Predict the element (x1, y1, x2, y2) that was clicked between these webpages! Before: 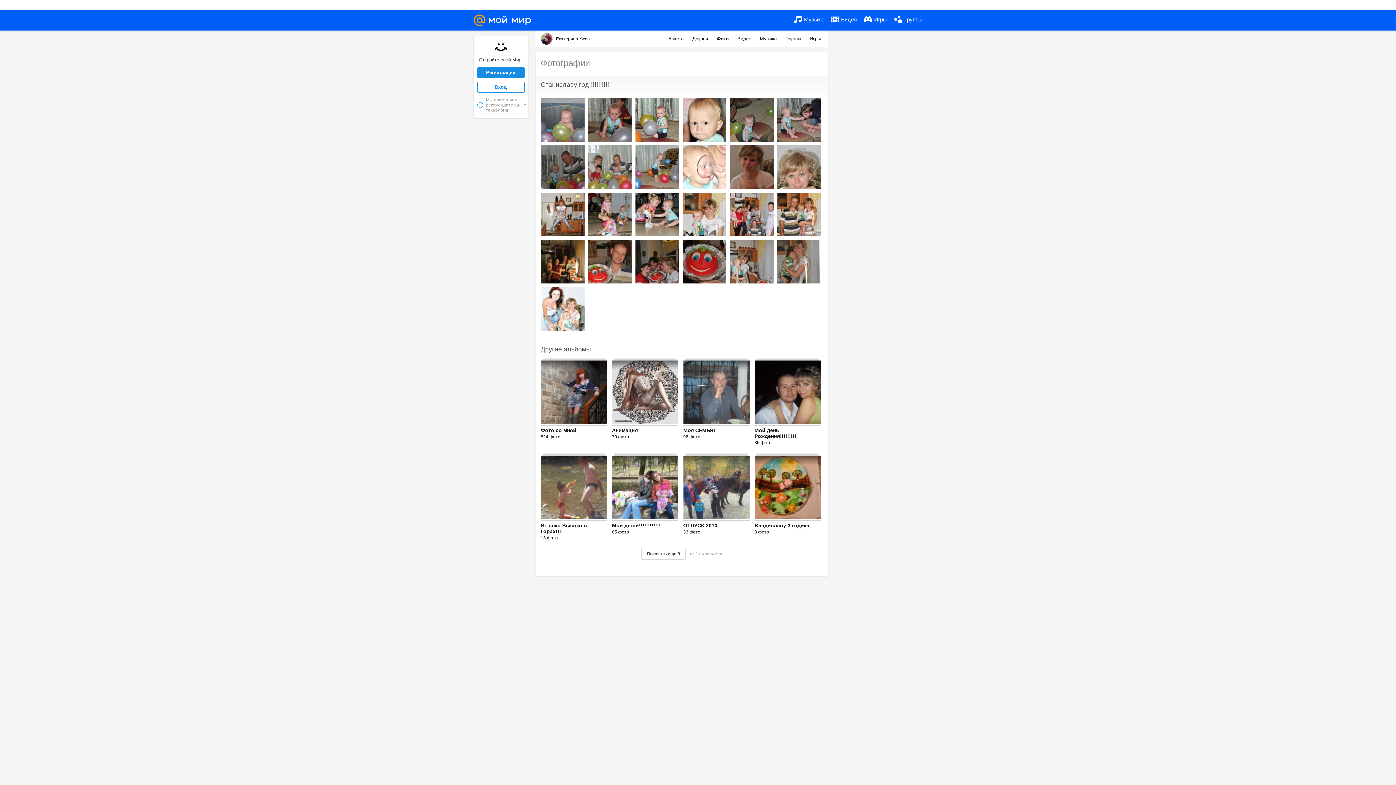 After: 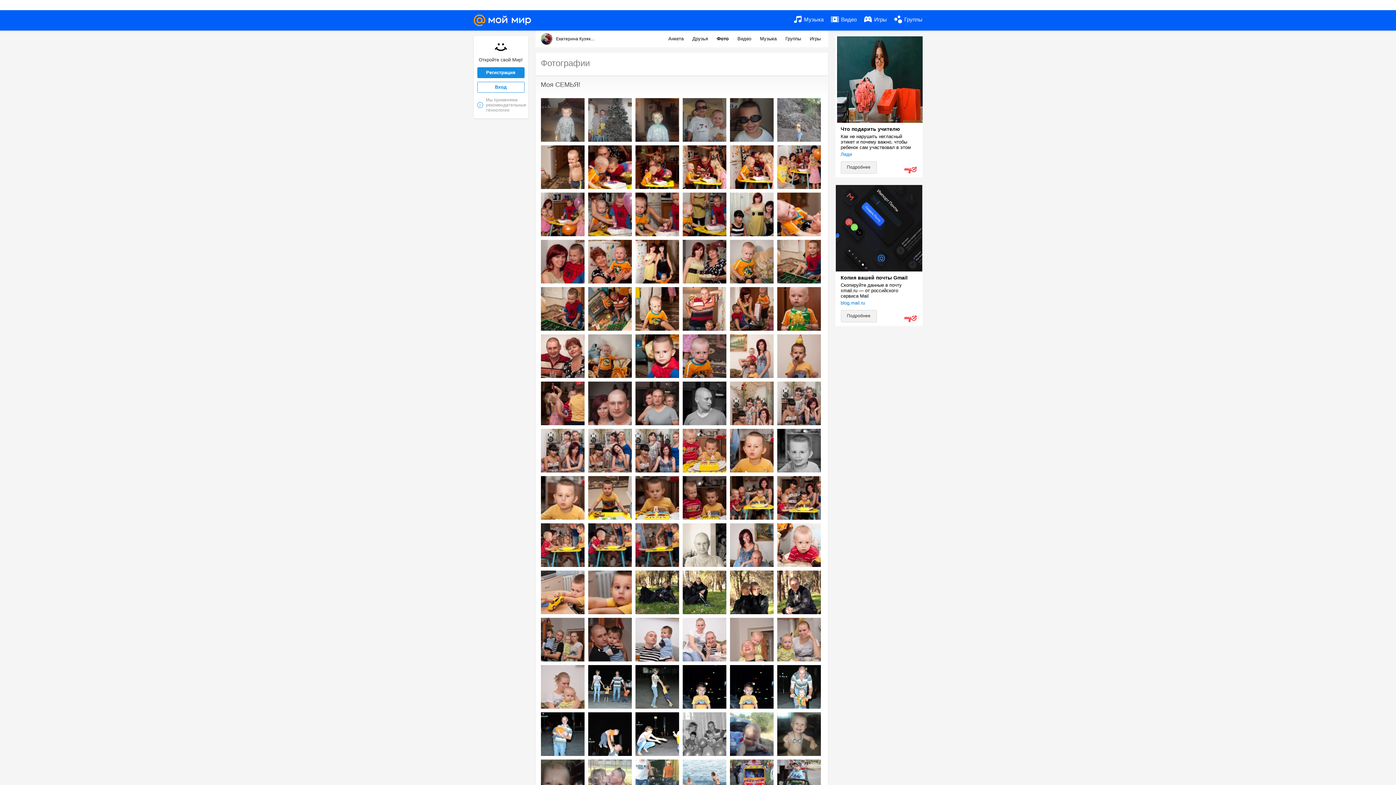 Action: bbox: (683, 357, 749, 424)